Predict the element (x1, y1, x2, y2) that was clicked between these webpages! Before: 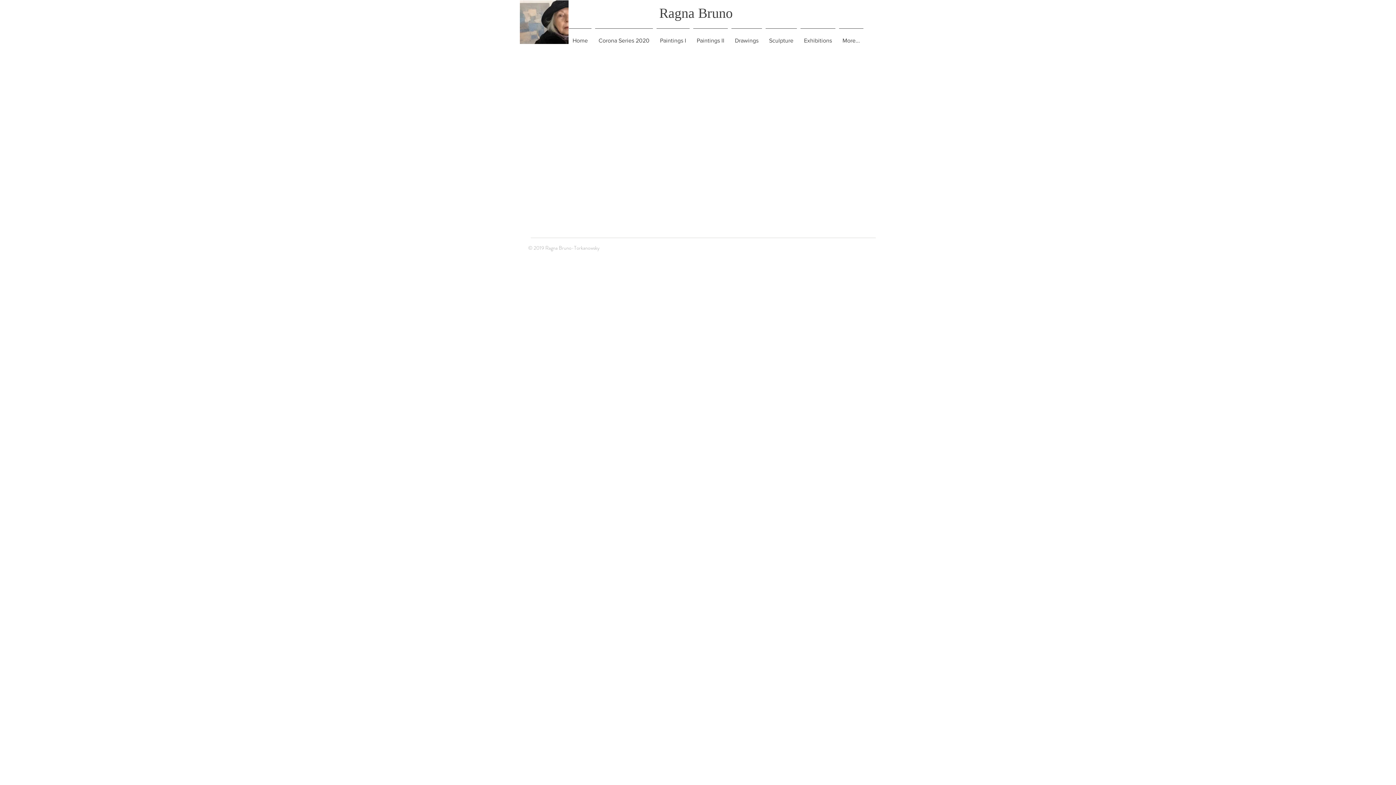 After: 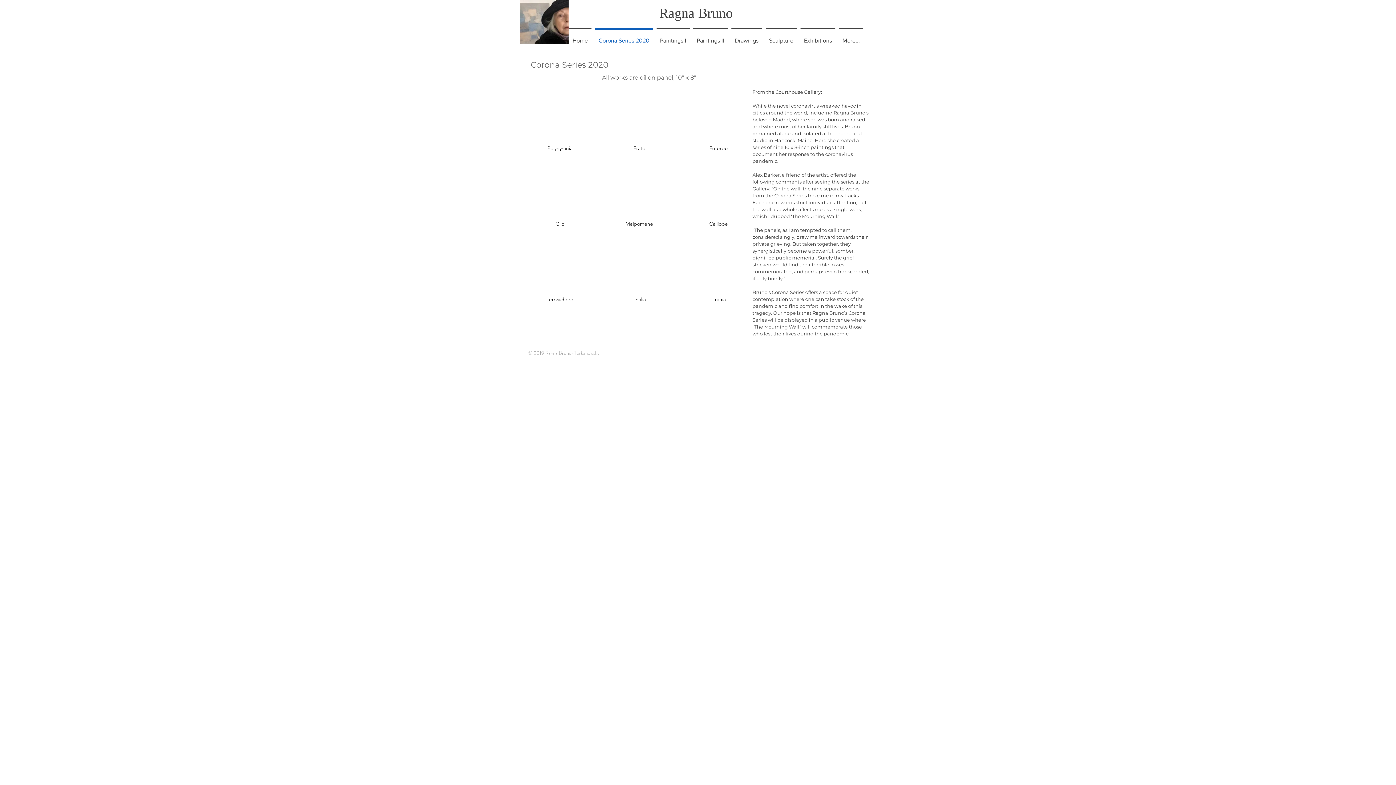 Action: label: Corona Series 2020 bbox: (593, 28, 654, 46)